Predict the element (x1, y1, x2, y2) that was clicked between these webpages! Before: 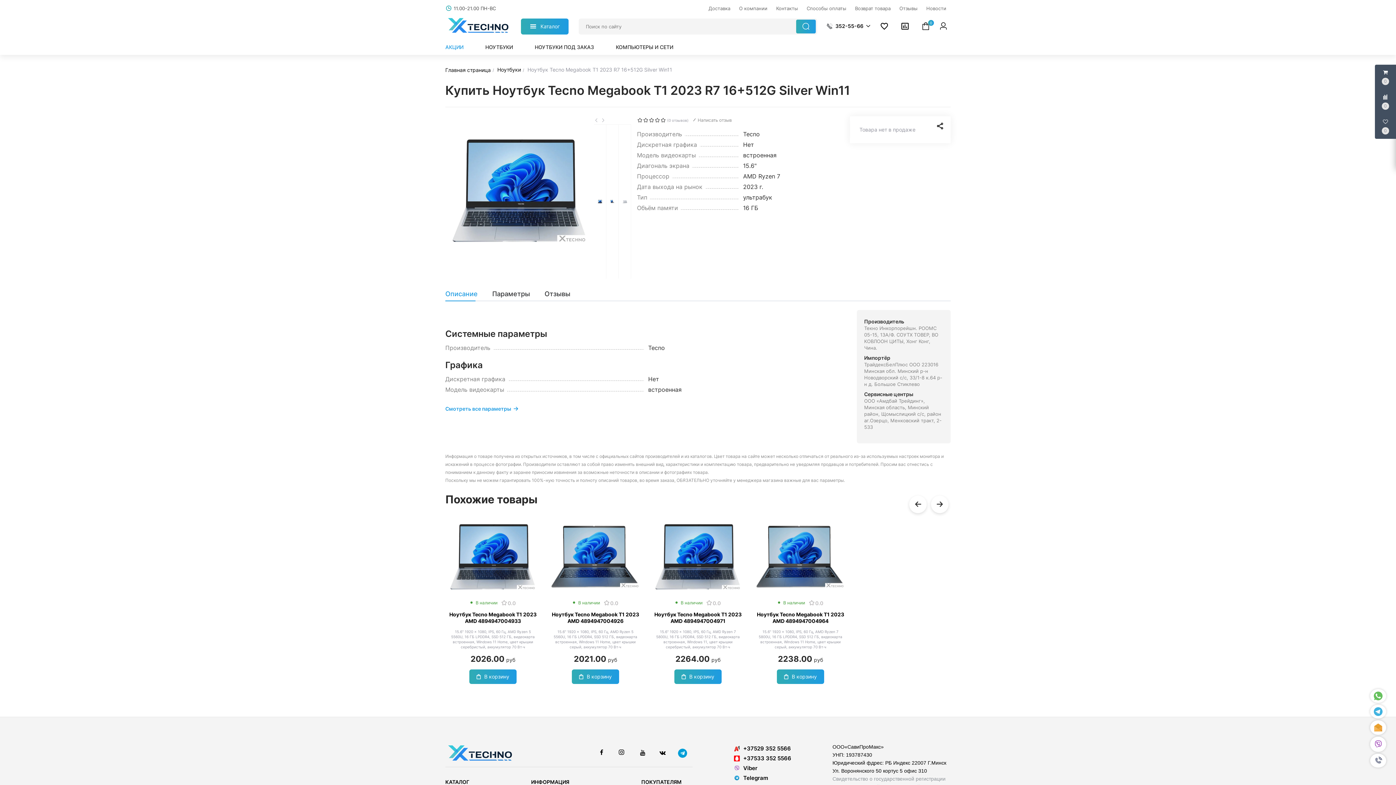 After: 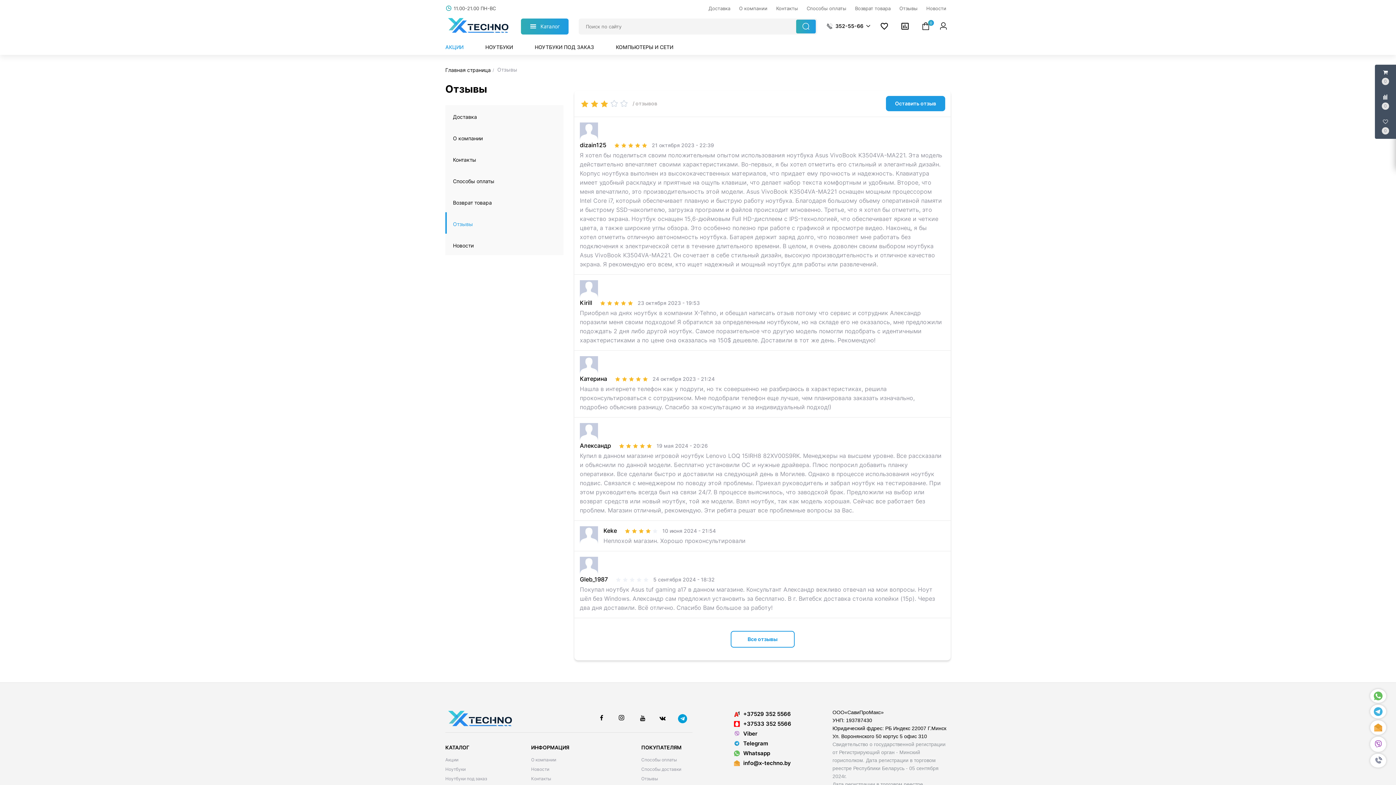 Action: label: Отзывы bbox: (899, 5, 917, 11)